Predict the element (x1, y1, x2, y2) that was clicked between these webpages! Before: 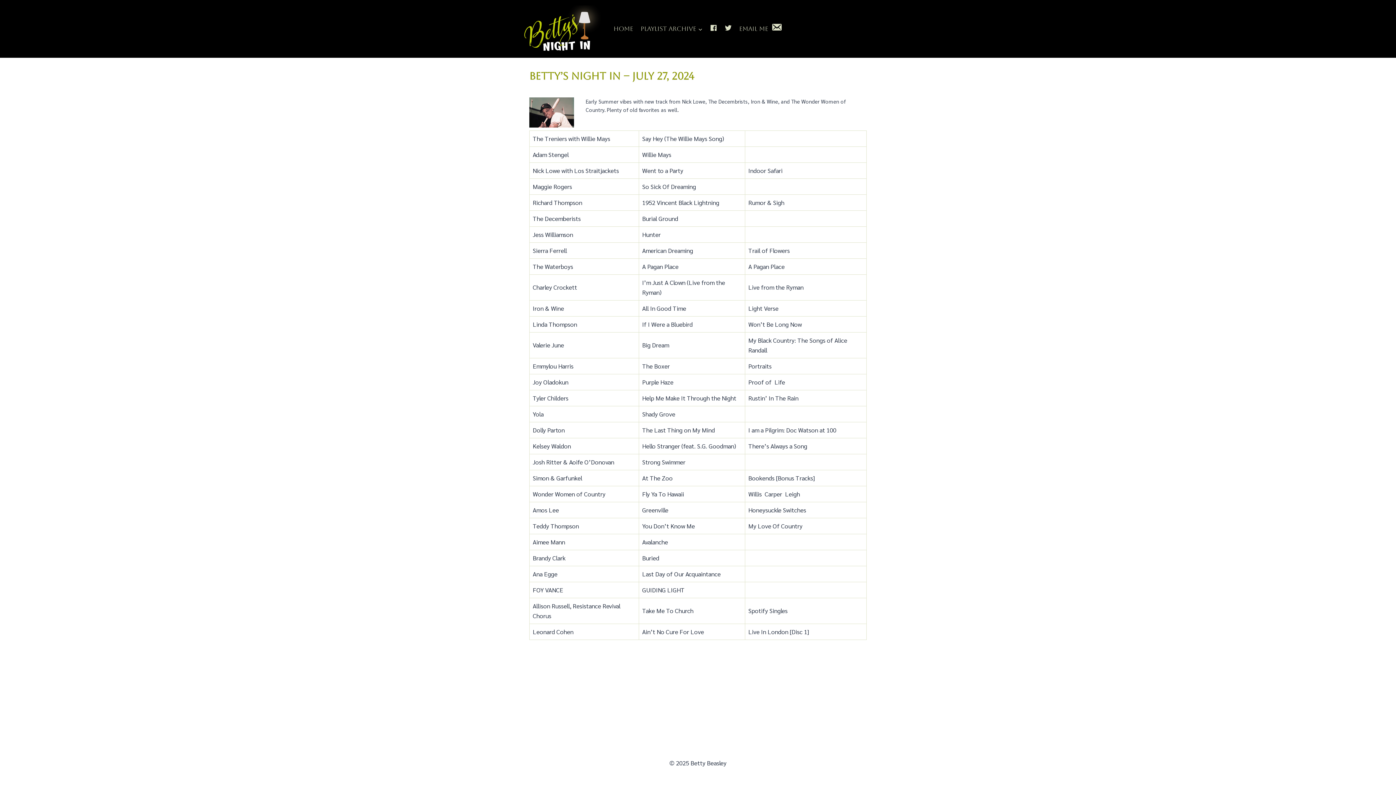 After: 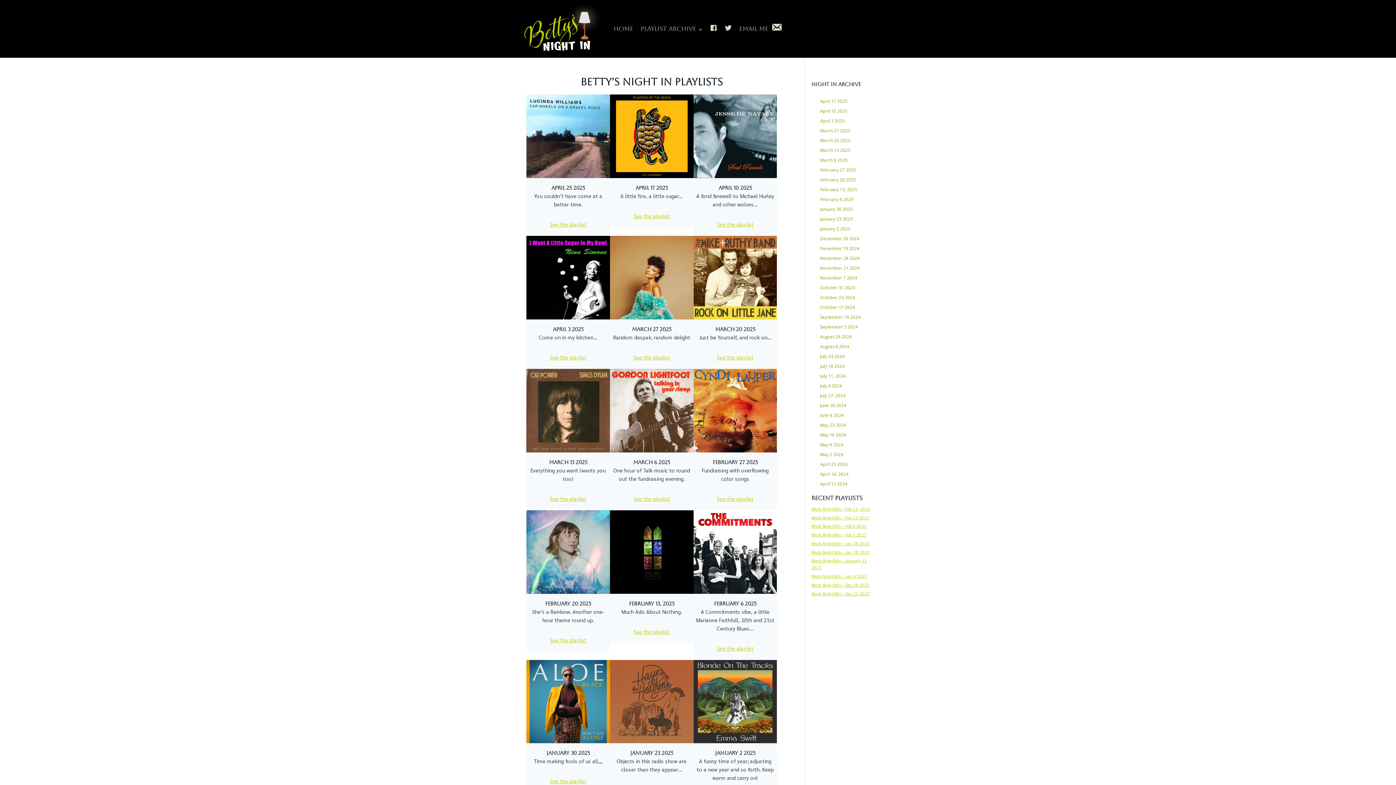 Action: bbox: (520, 4, 600, 53)